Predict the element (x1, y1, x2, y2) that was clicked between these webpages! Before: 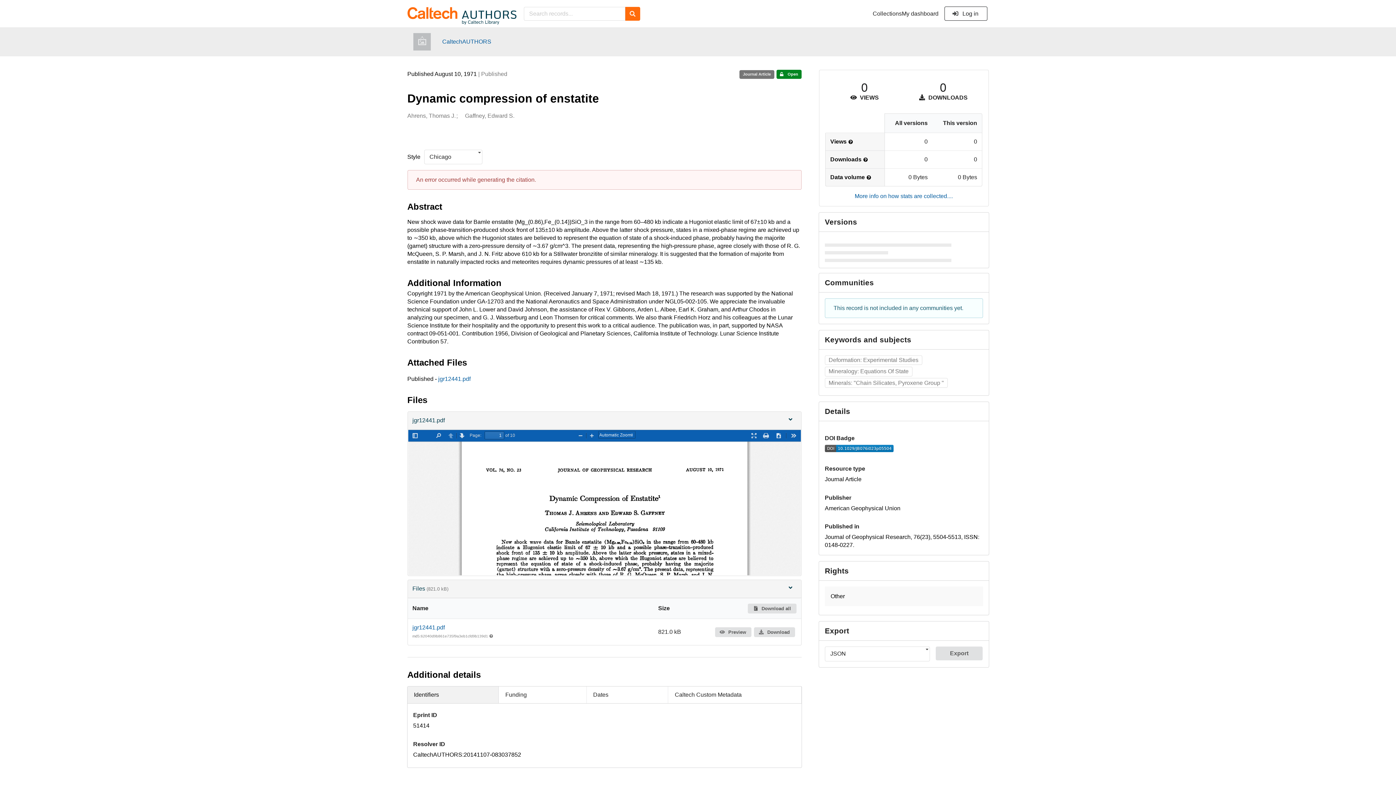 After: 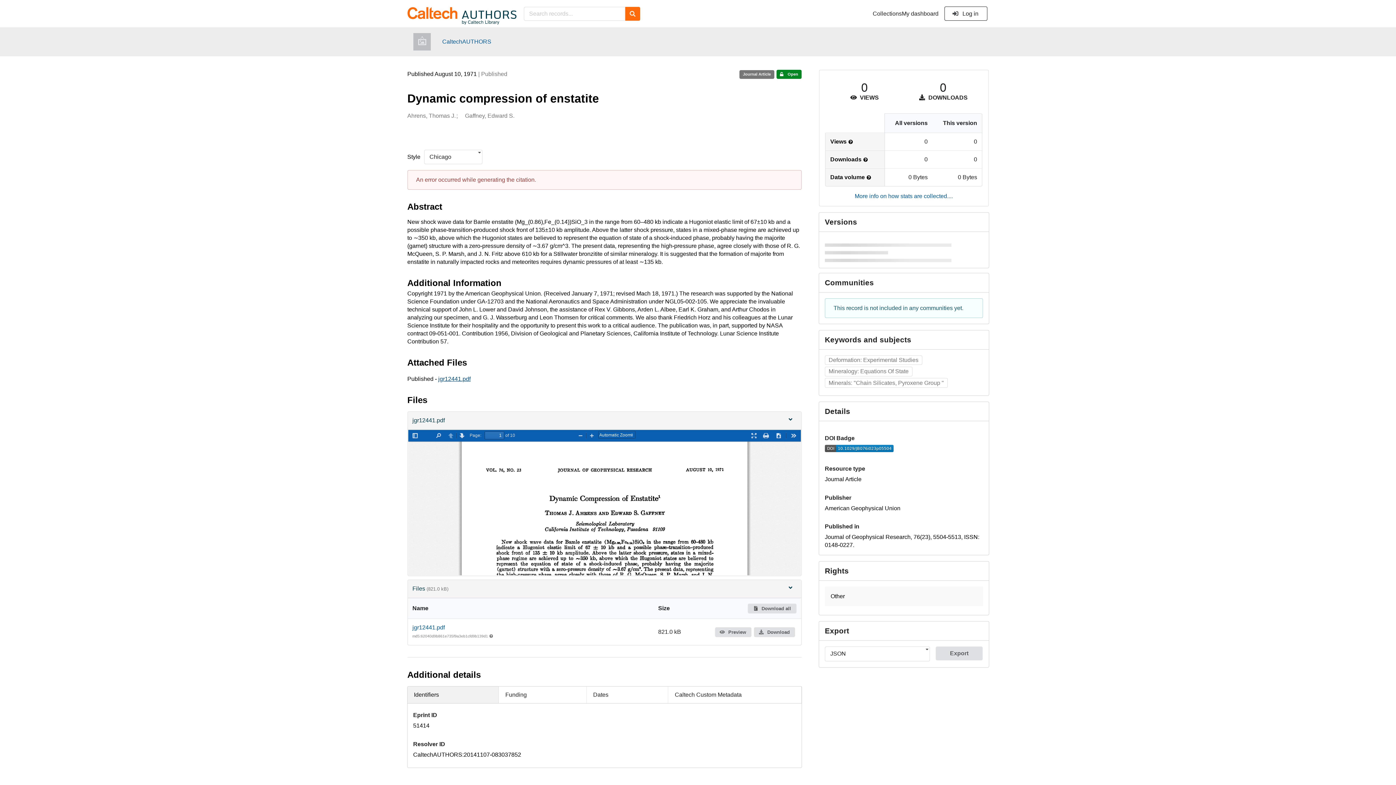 Action: bbox: (438, 376, 470, 382) label: jgr12441.pdf